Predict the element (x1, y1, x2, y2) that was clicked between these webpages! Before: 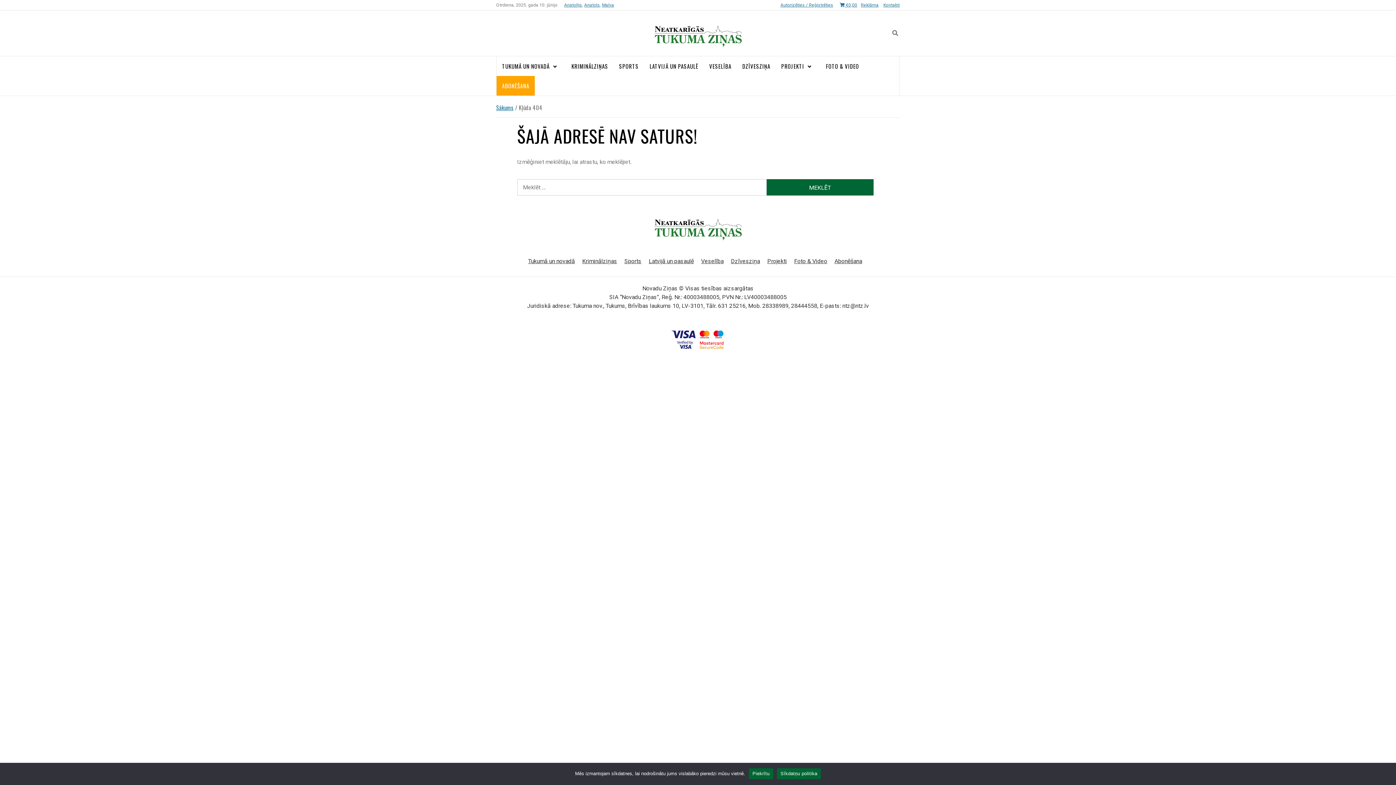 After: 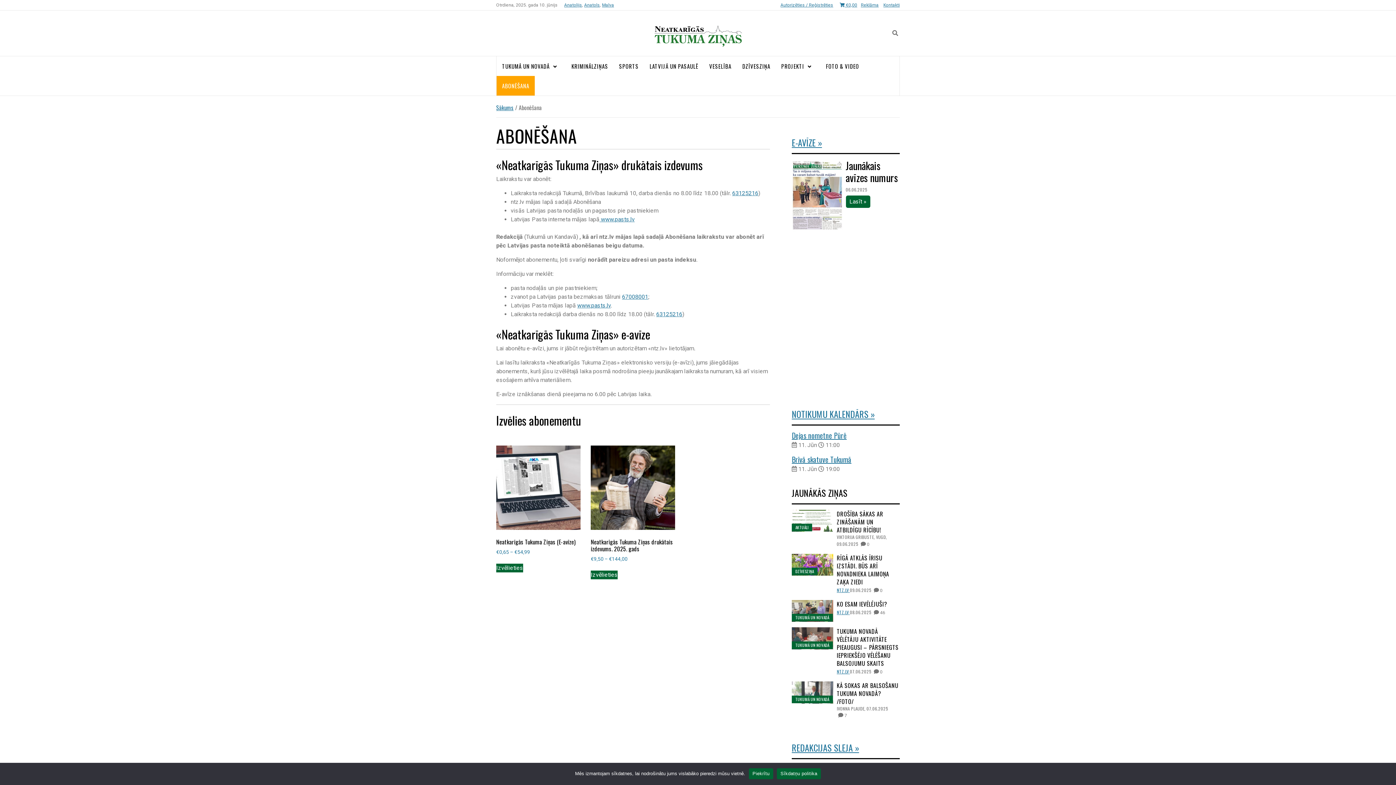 Action: bbox: (496, 76, 534, 95) label: ABONĒŠANA